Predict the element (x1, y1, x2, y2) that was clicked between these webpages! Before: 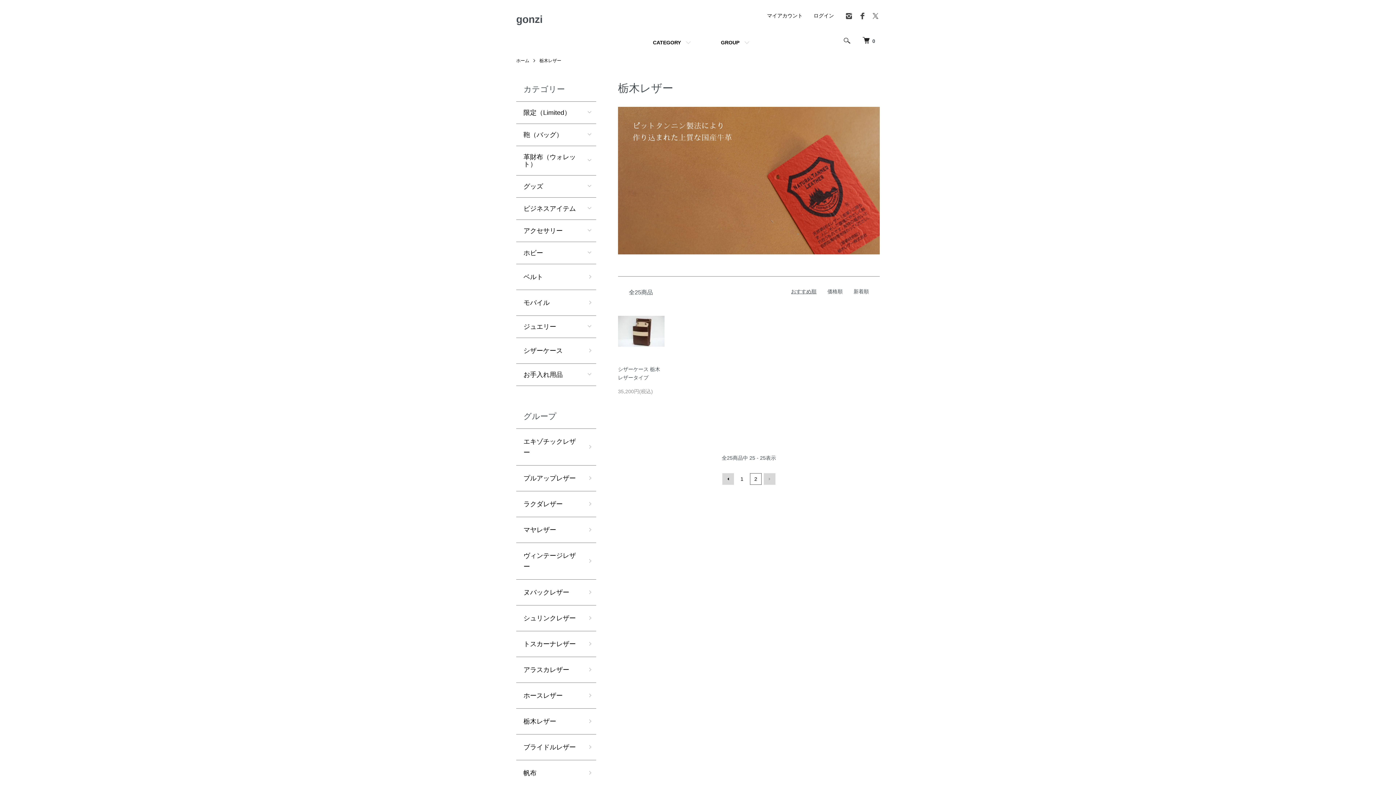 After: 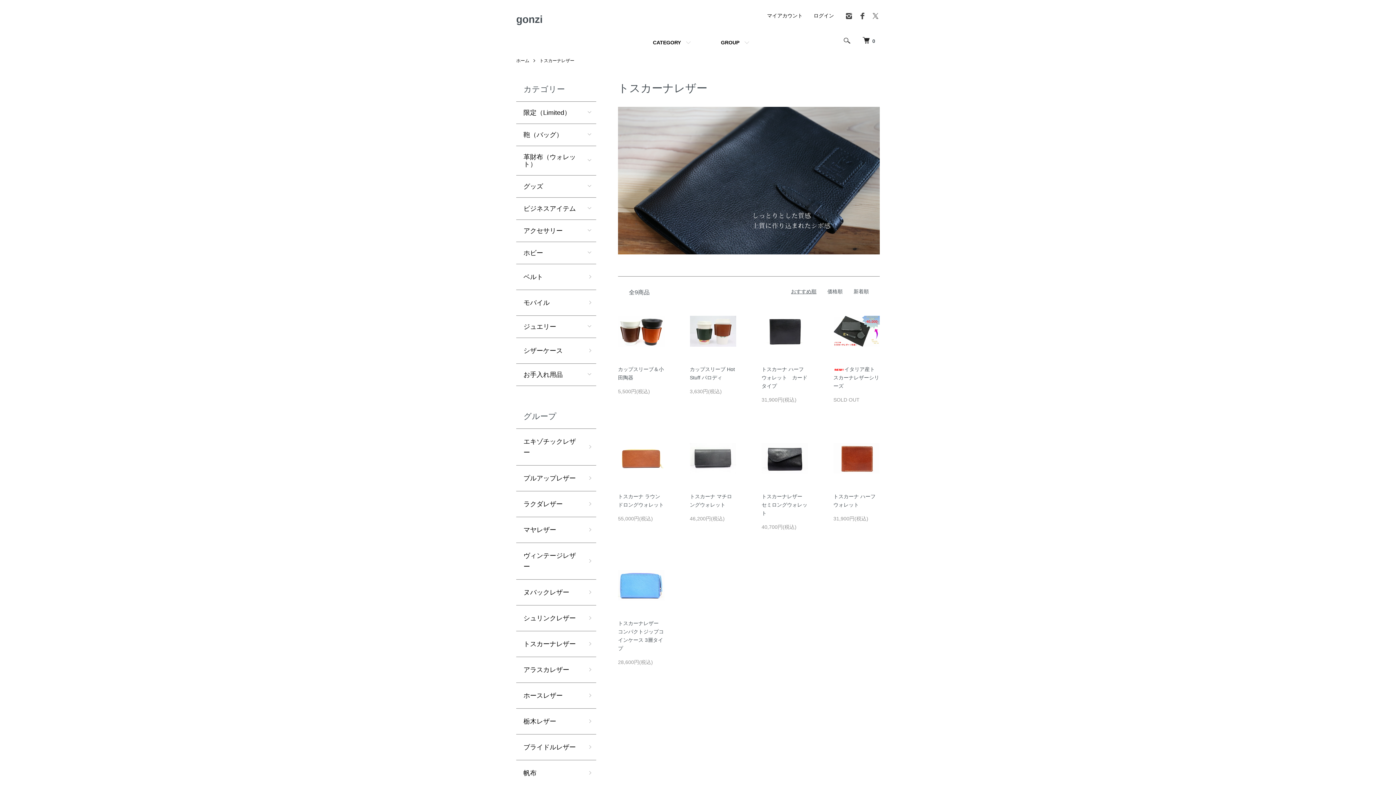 Action: bbox: (516, 631, 596, 657) label: トスカーナレザー